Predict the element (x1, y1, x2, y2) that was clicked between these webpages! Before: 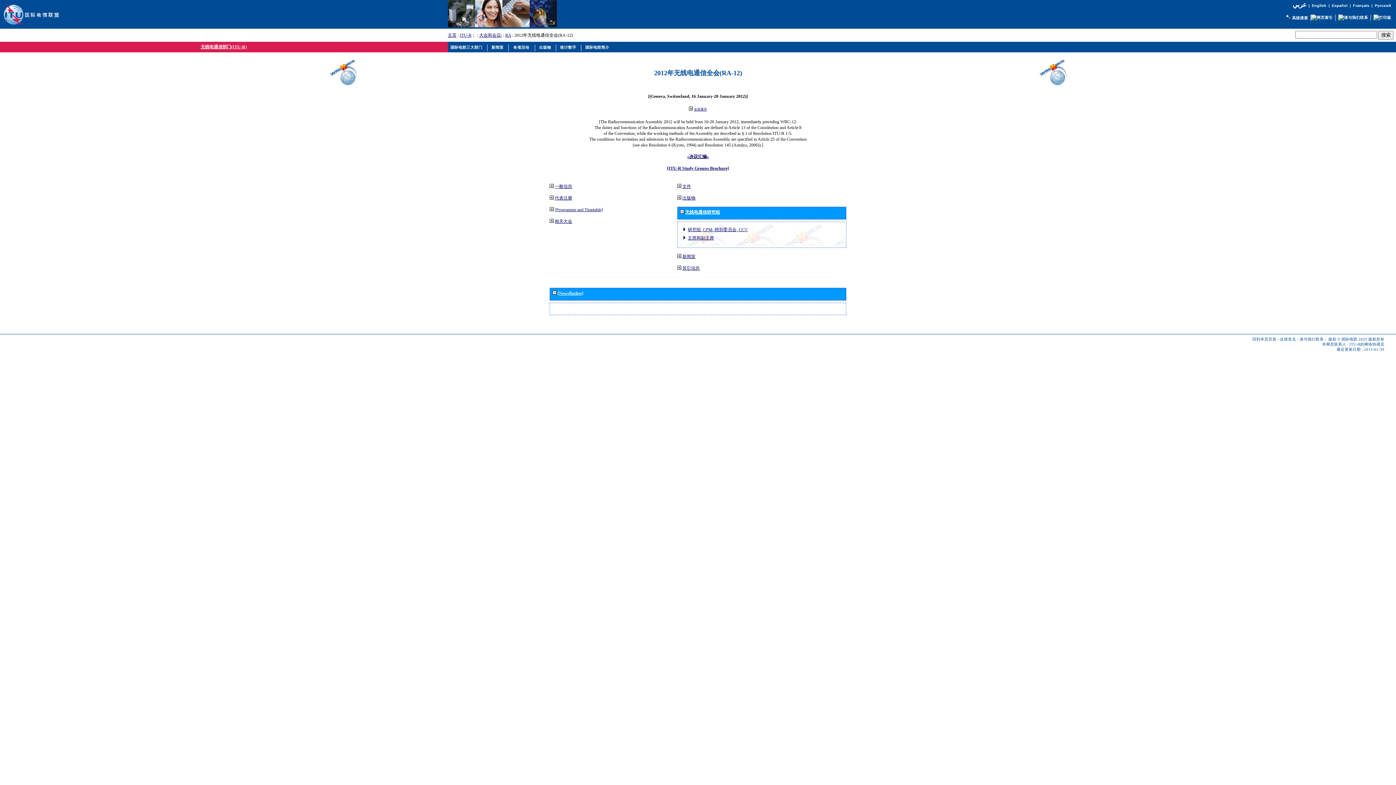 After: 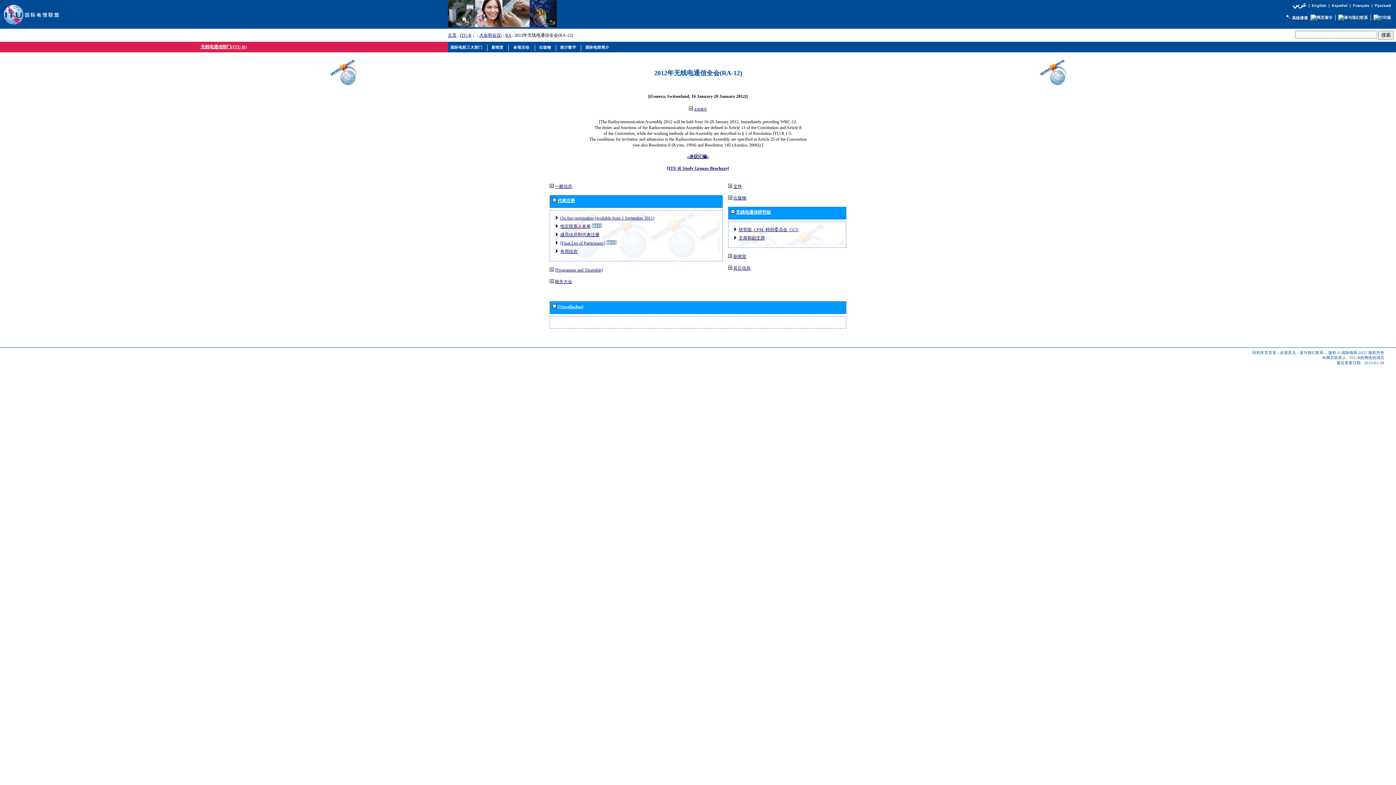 Action: bbox: (554, 195, 572, 200) label: 代表注册